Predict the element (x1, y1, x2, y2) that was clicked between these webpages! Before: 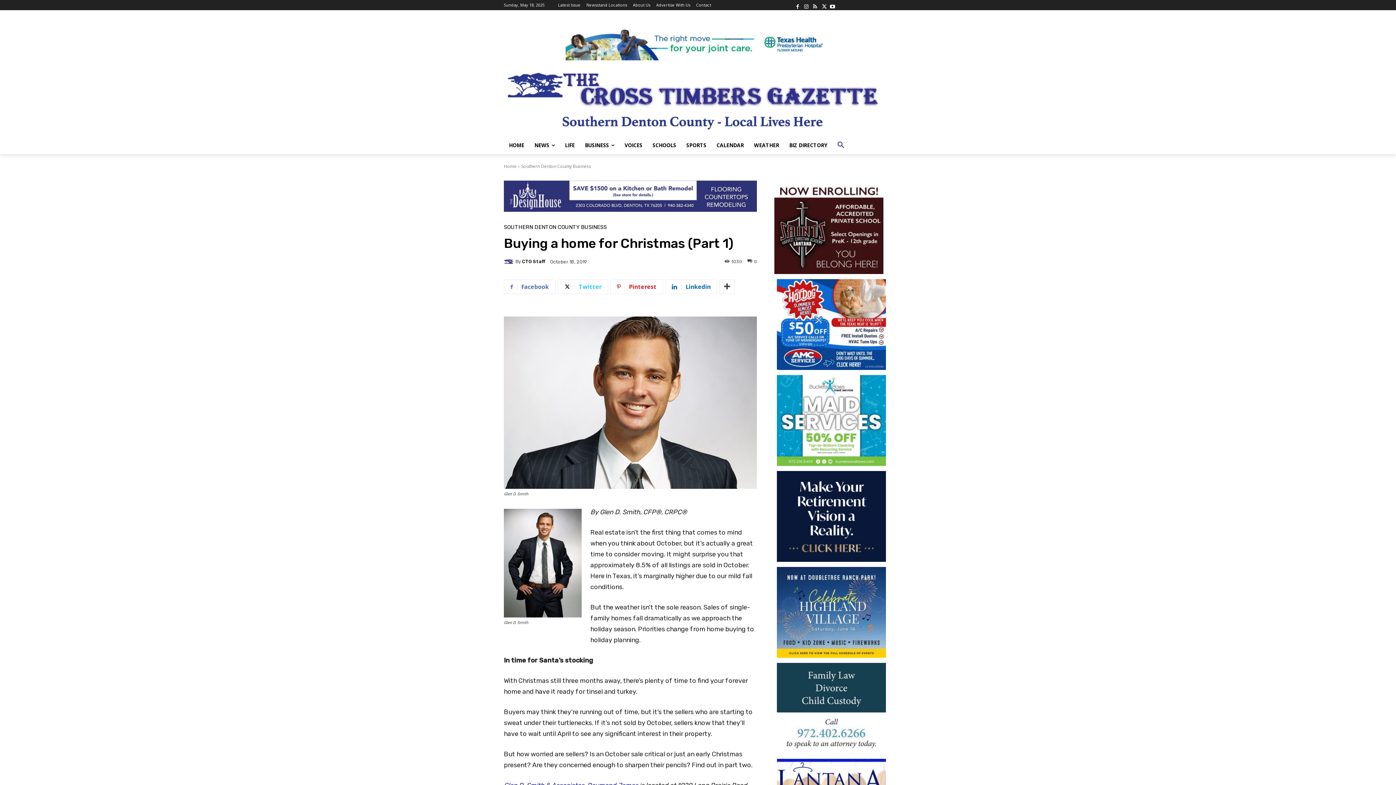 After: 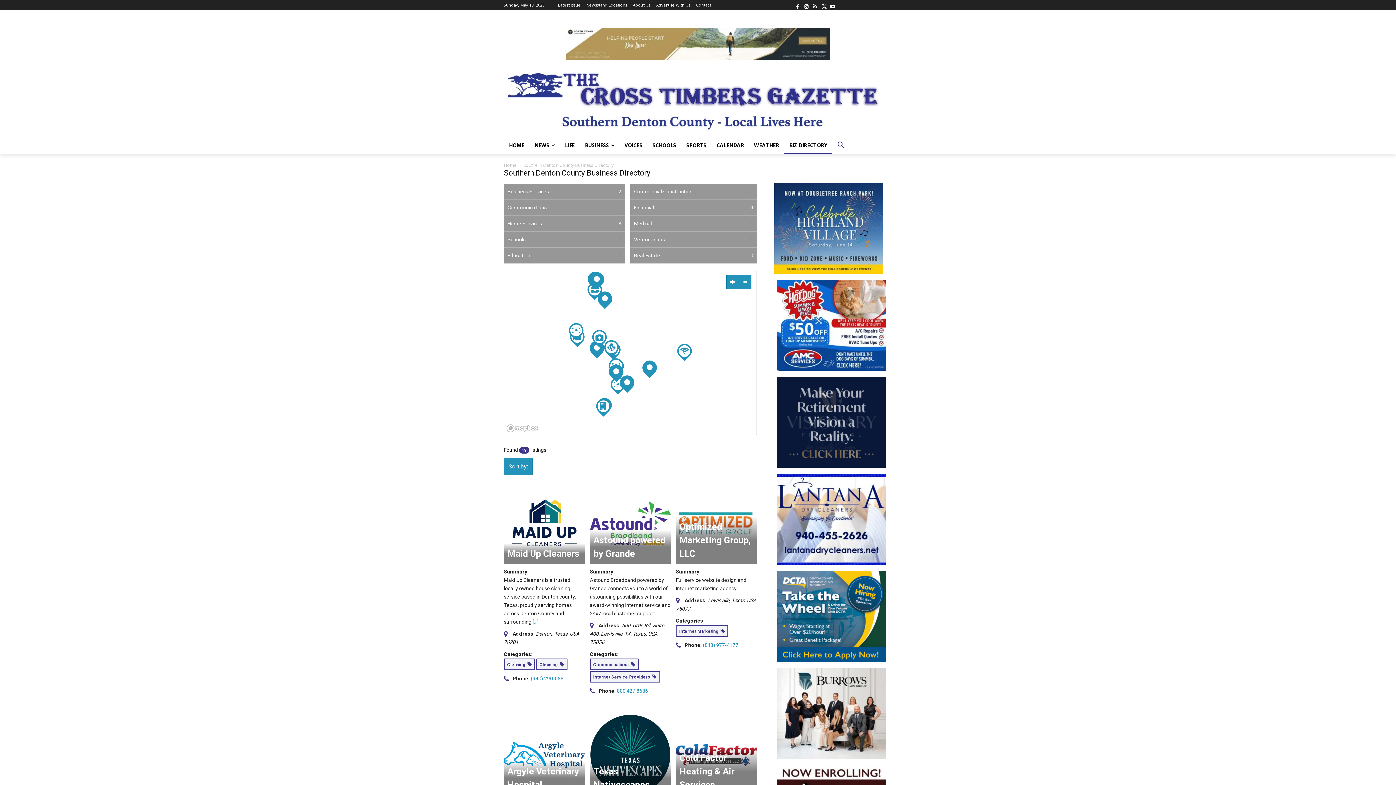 Action: label: BIZ DIRECTORY bbox: (784, 136, 832, 154)